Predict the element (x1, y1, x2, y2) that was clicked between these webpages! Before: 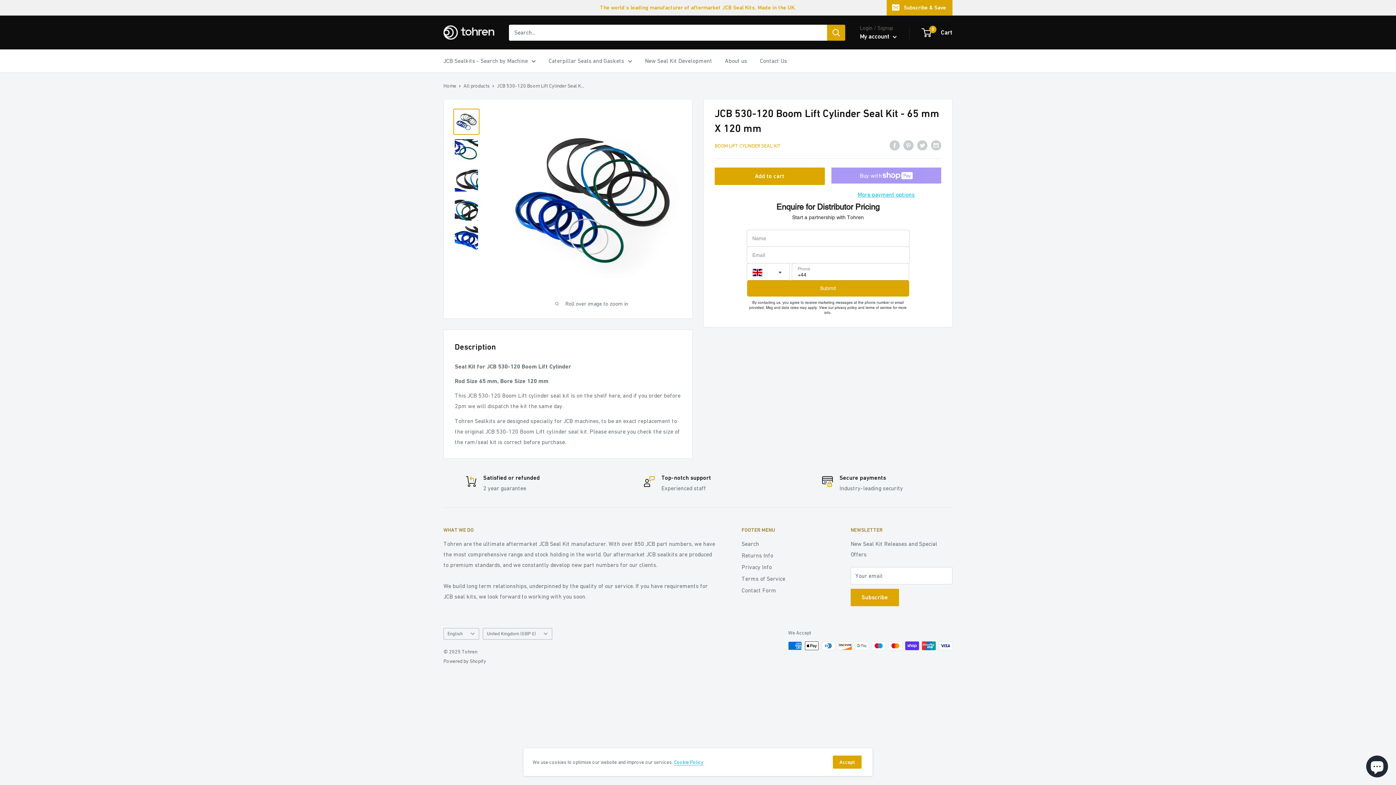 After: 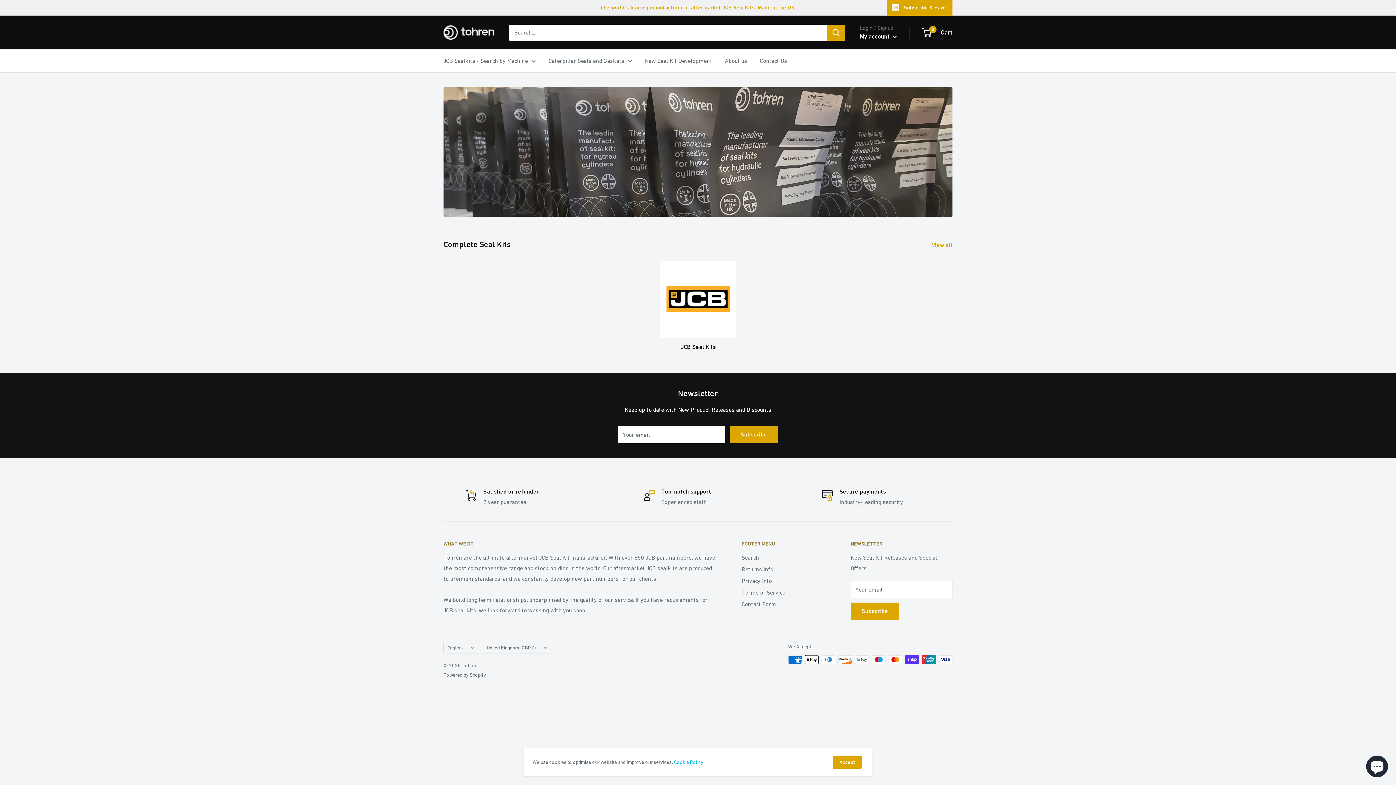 Action: label: Tohren bbox: (443, 25, 494, 39)